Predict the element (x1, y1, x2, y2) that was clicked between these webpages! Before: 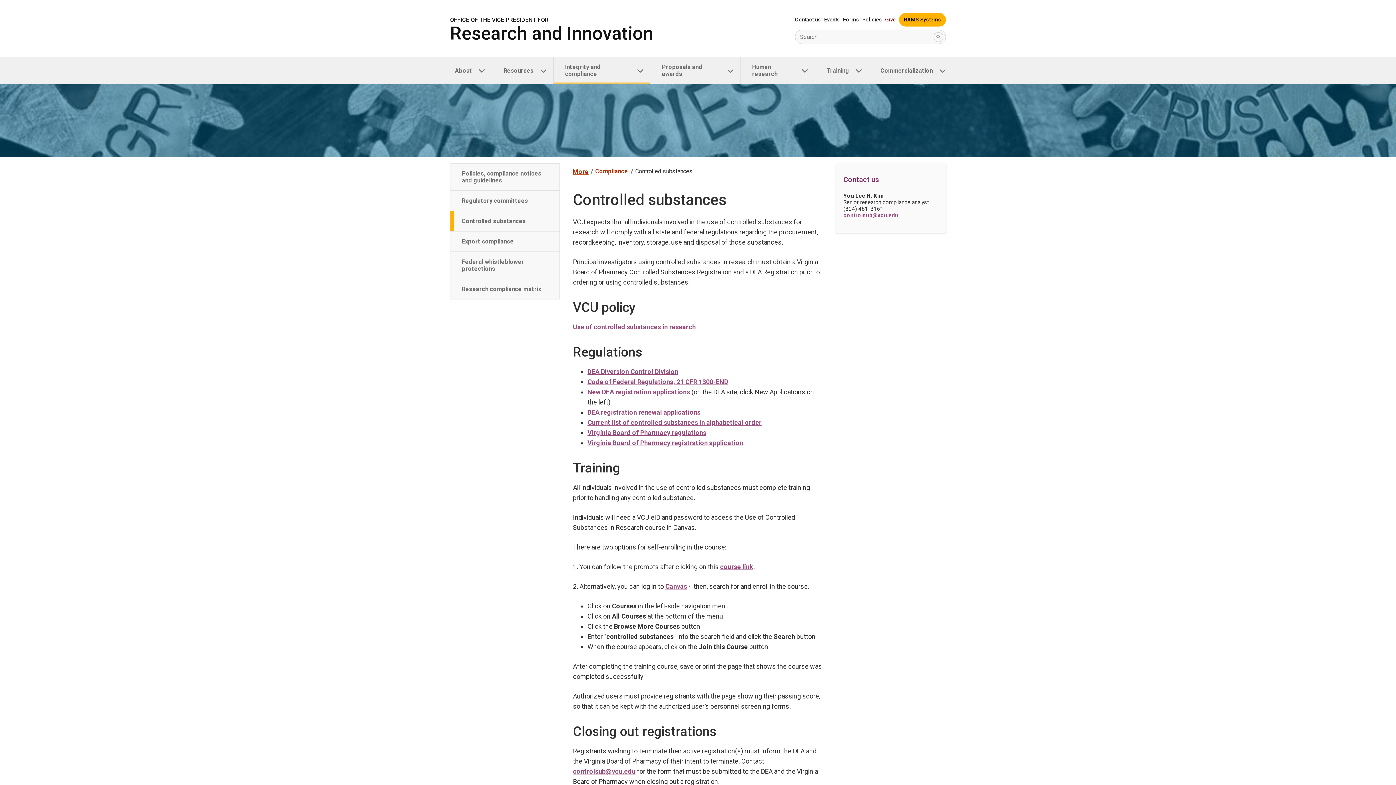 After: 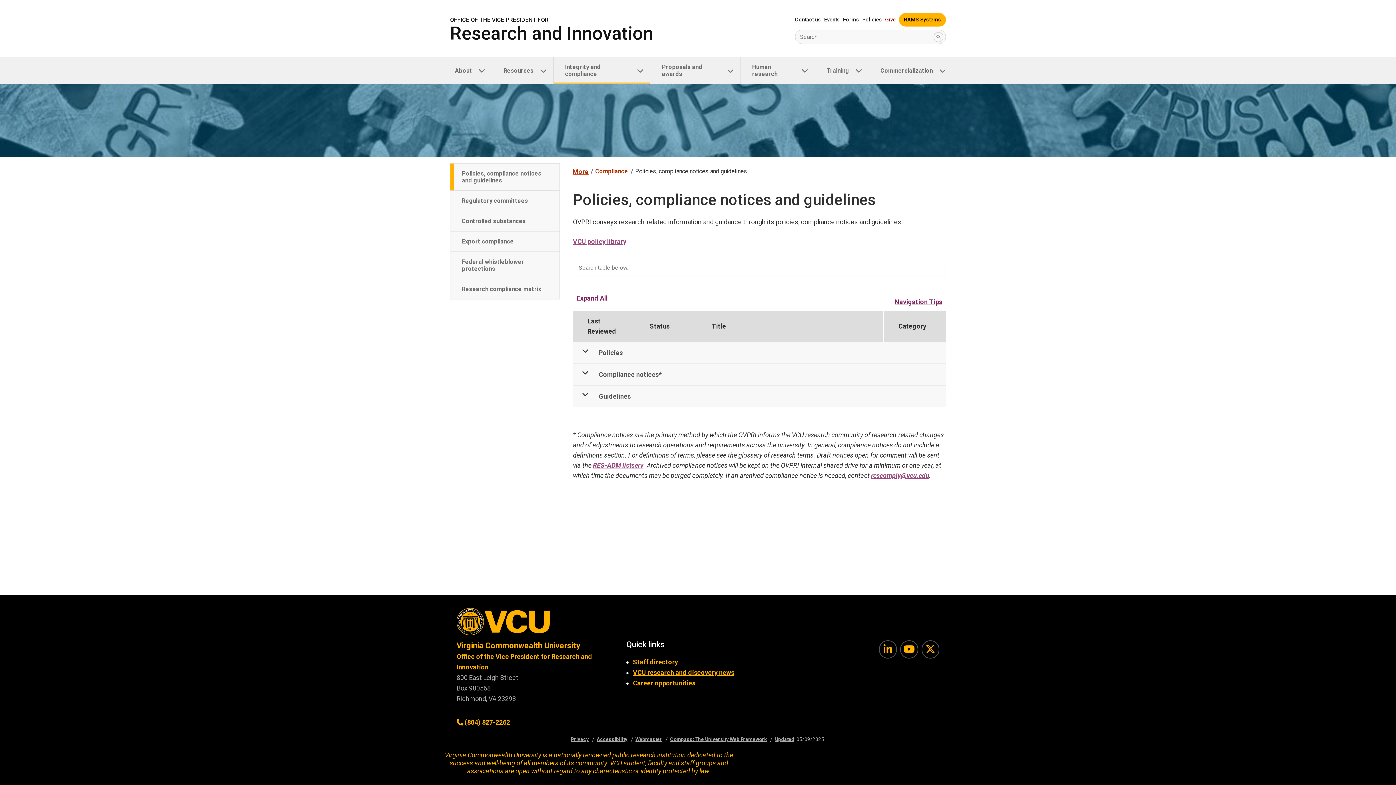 Action: bbox: (862, 14, 882, 24) label: Policies